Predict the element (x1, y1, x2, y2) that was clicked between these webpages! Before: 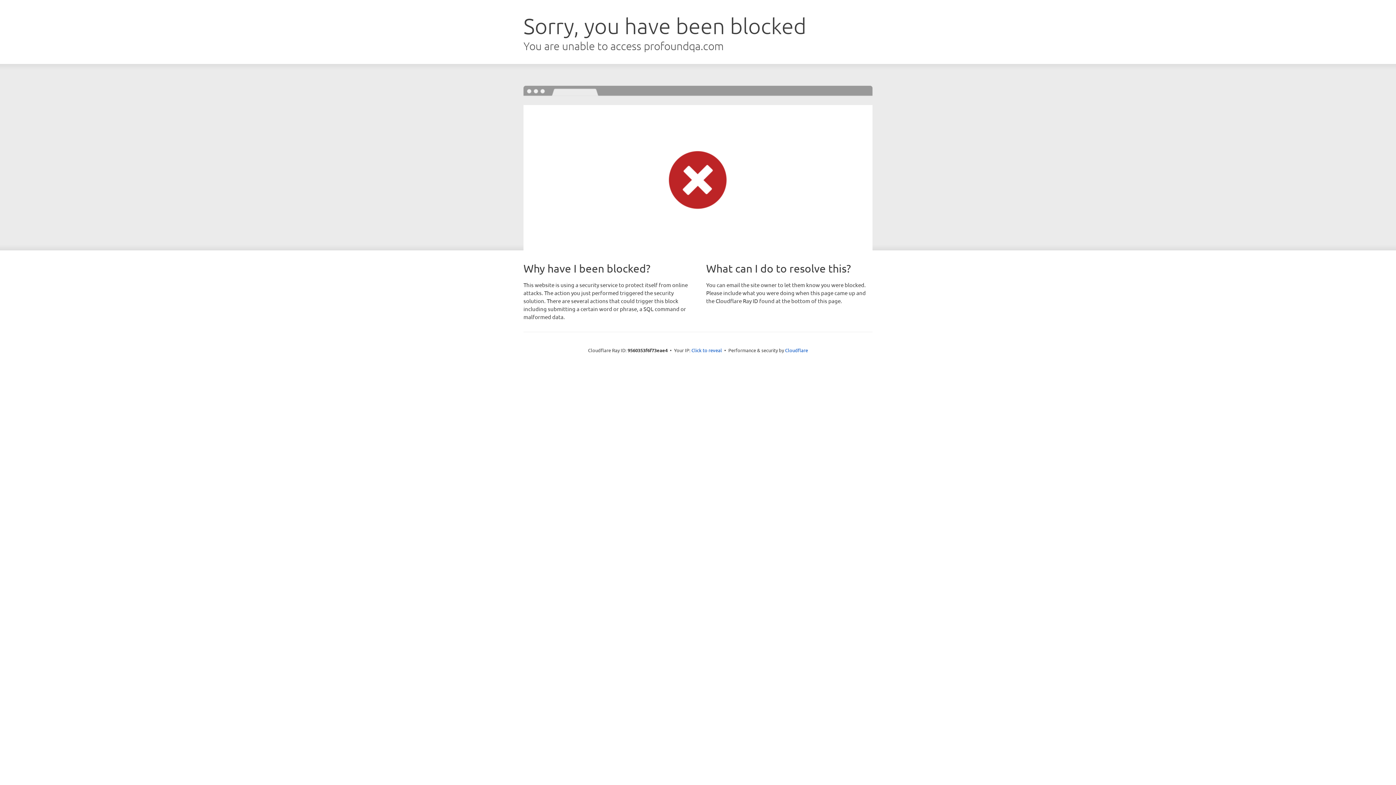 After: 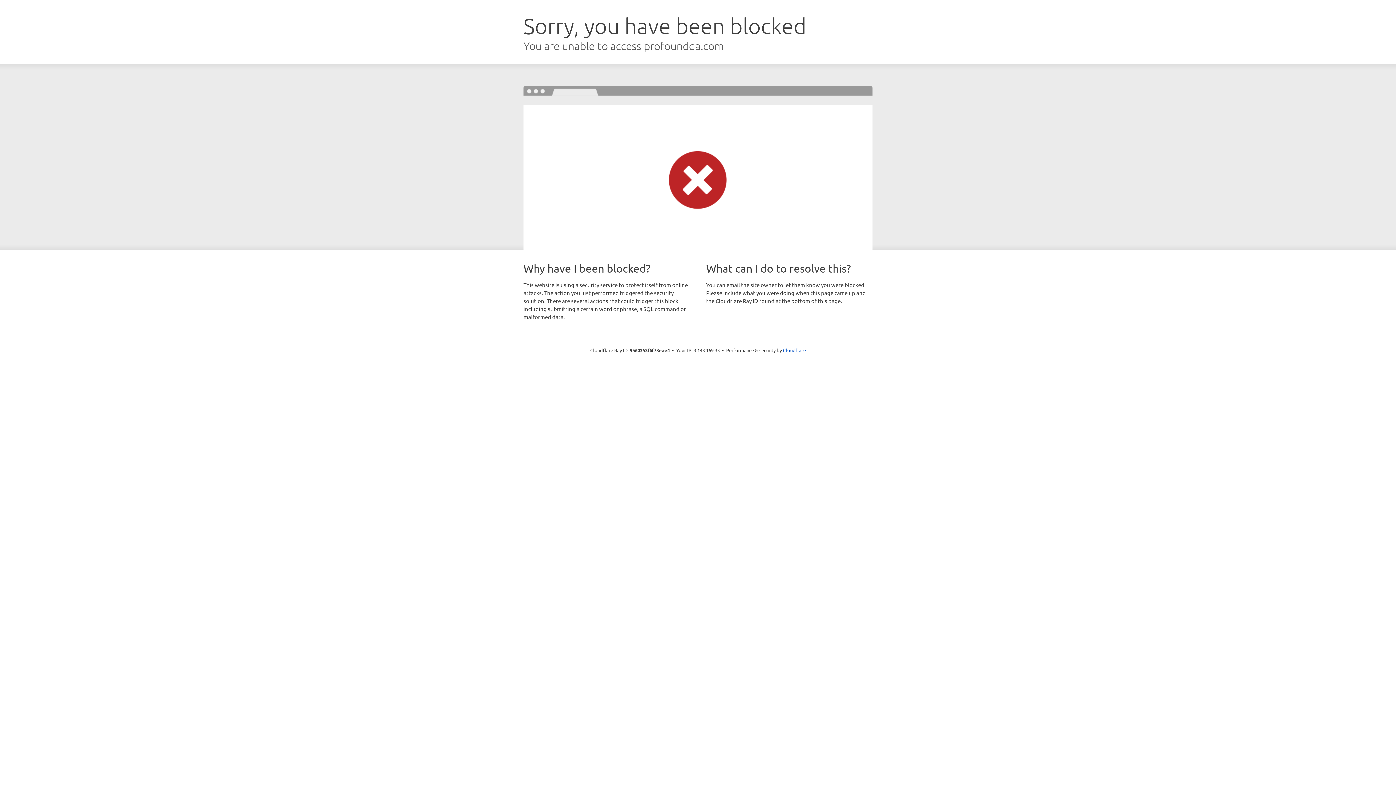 Action: bbox: (691, 346, 722, 353) label: Click to reveal